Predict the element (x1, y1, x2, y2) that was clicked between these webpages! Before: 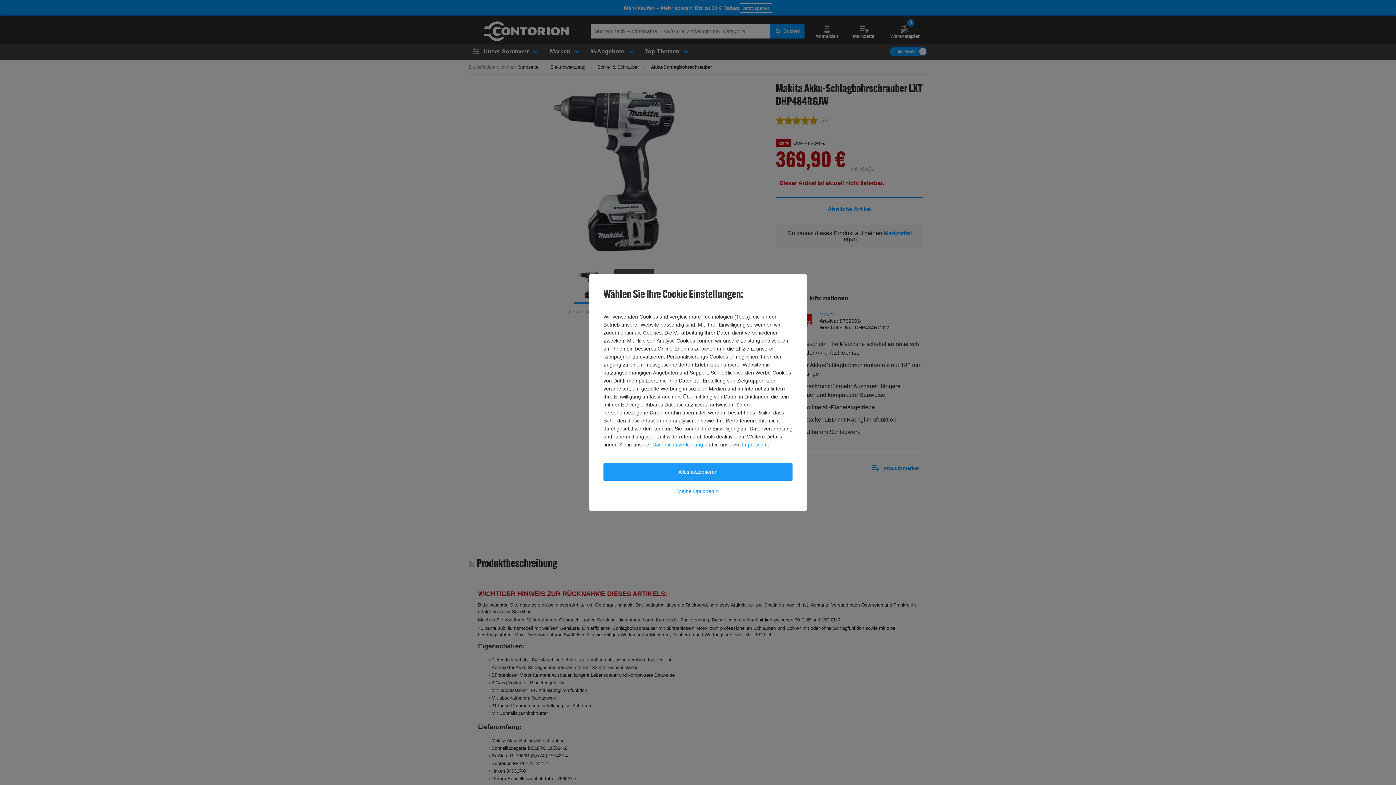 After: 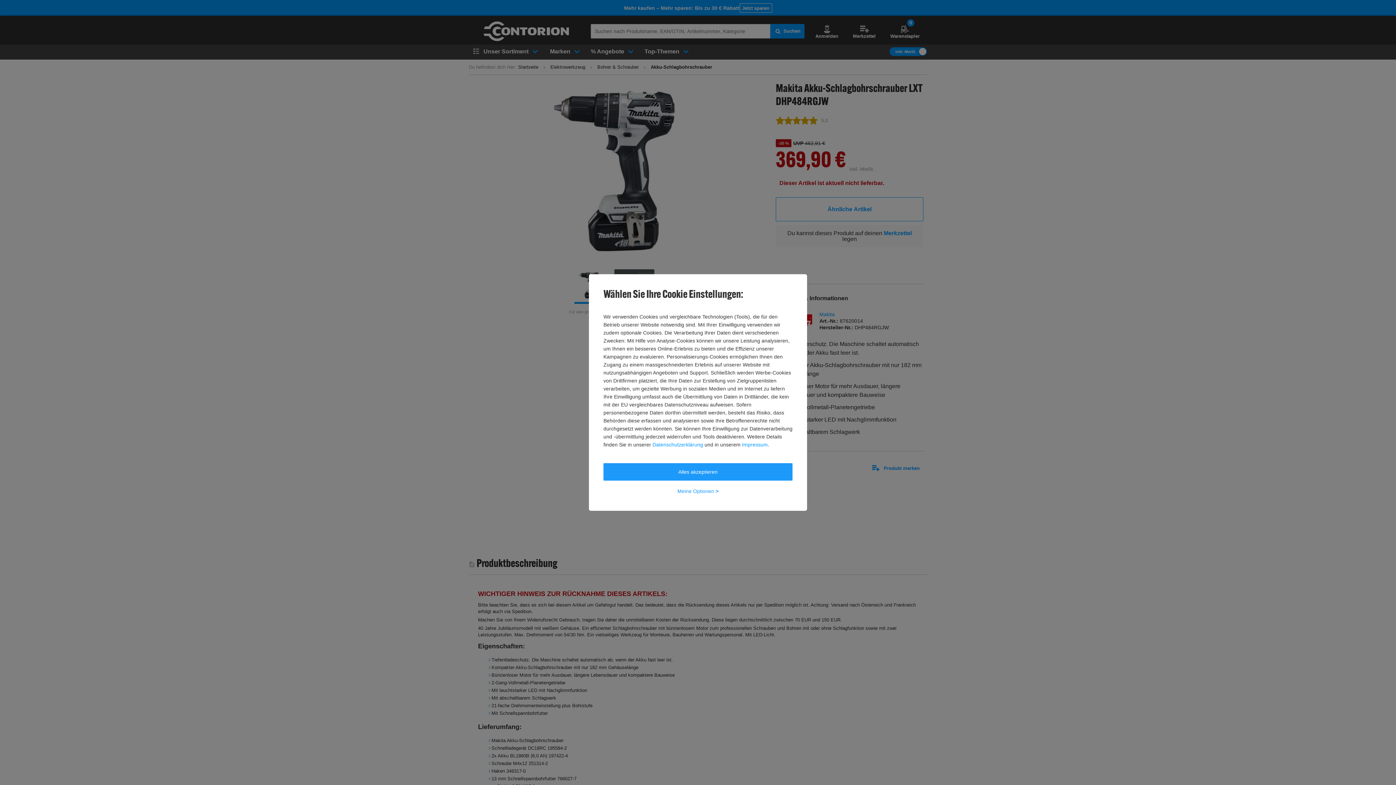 Action: bbox: (652, 440, 703, 448) label: Datenschutzerklärung